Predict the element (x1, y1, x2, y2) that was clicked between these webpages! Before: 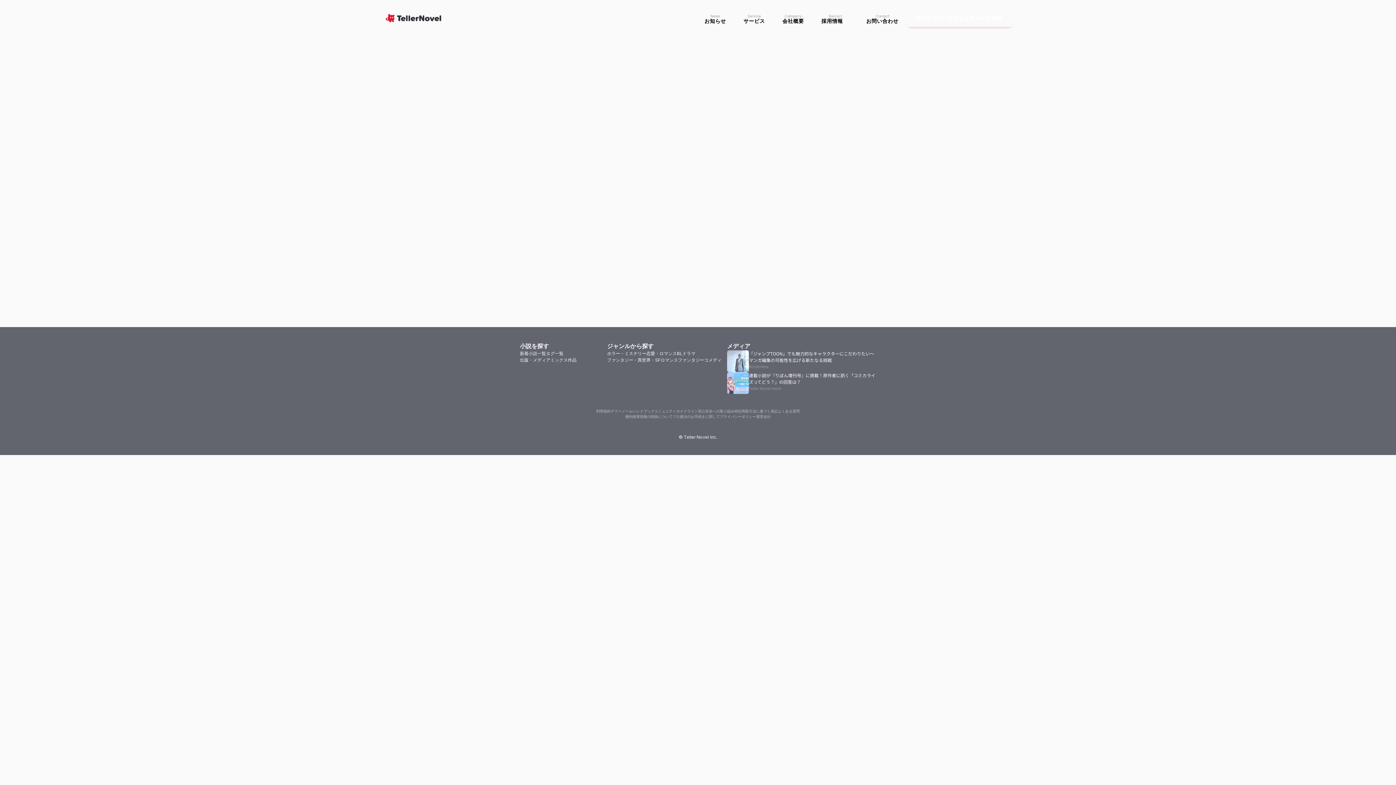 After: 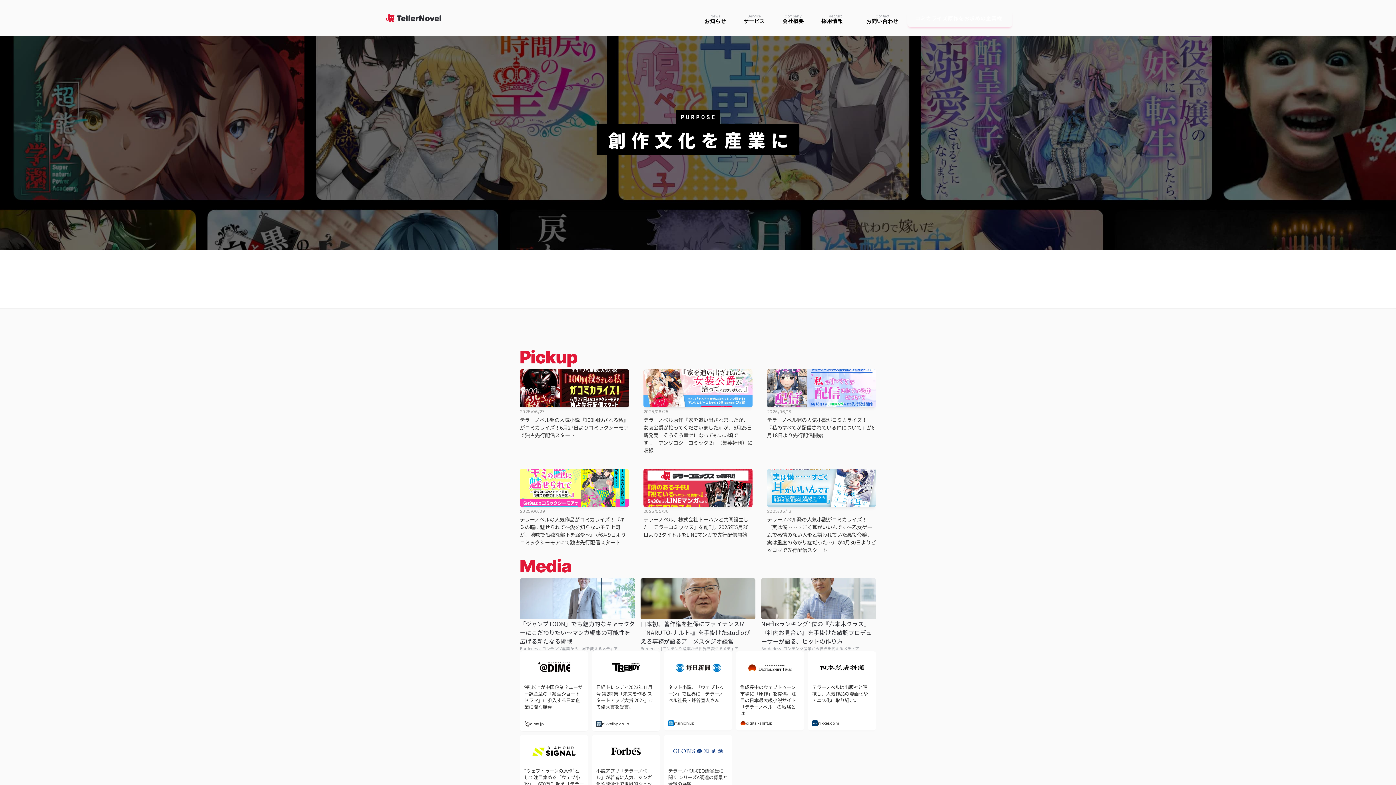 Action: label: 運営会社 bbox: (756, 414, 770, 418)